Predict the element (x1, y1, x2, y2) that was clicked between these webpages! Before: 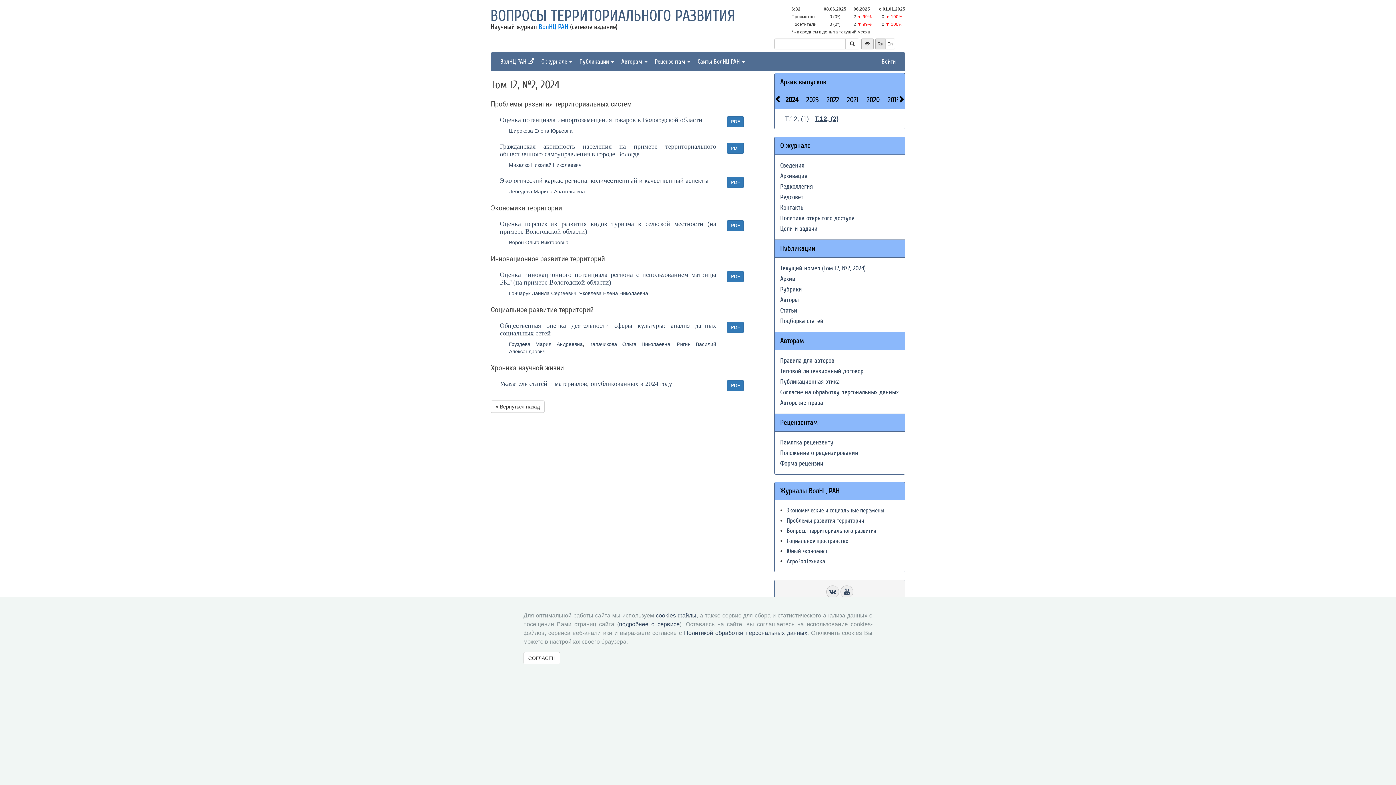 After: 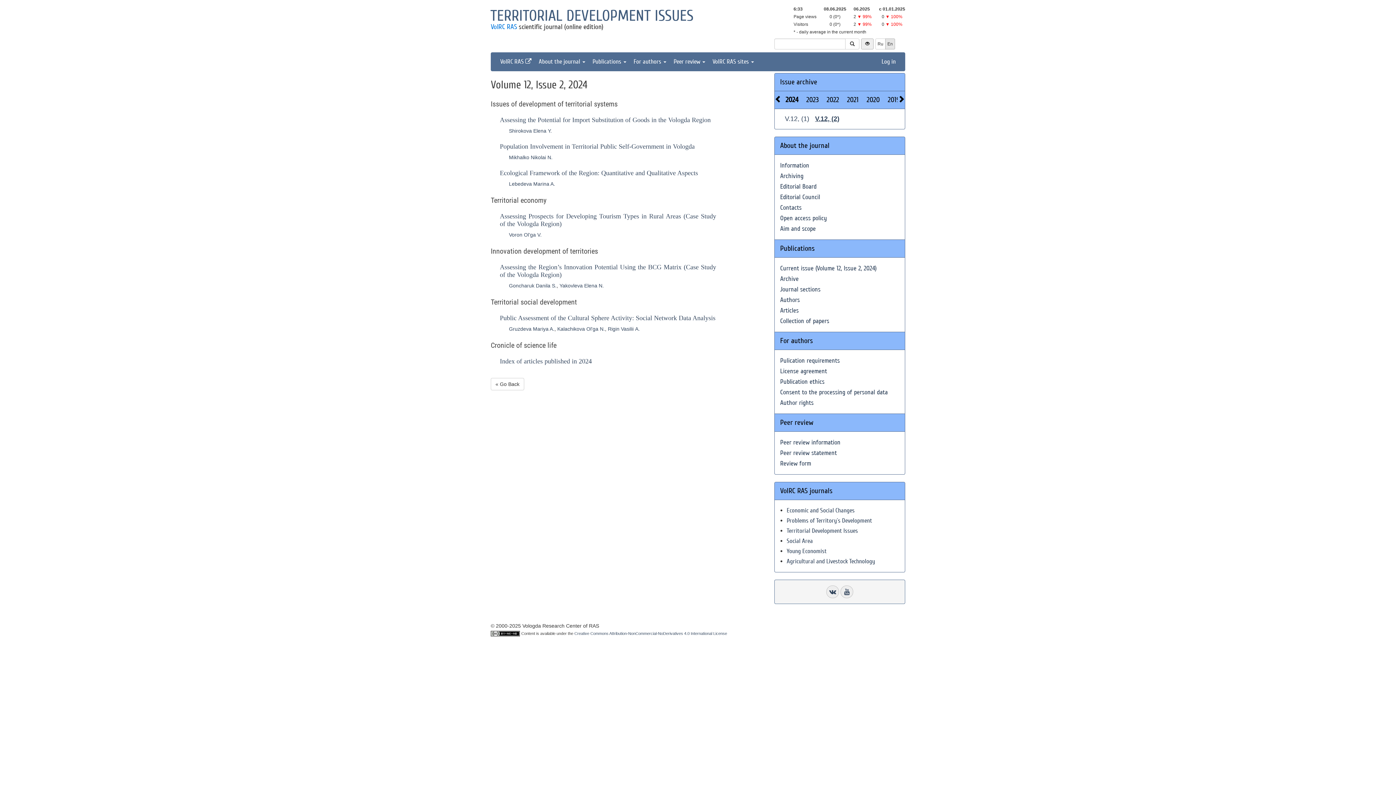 Action: bbox: (885, 38, 895, 49) label: En